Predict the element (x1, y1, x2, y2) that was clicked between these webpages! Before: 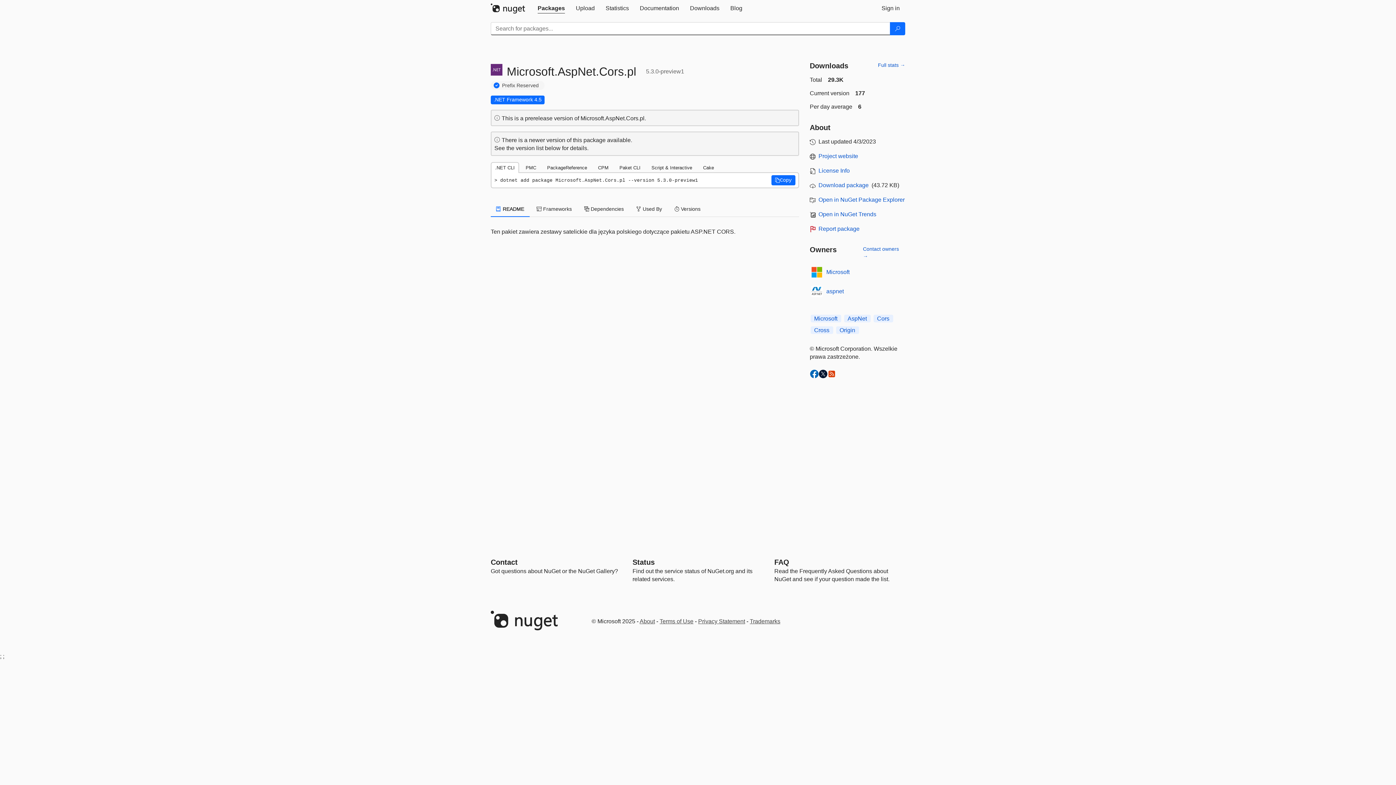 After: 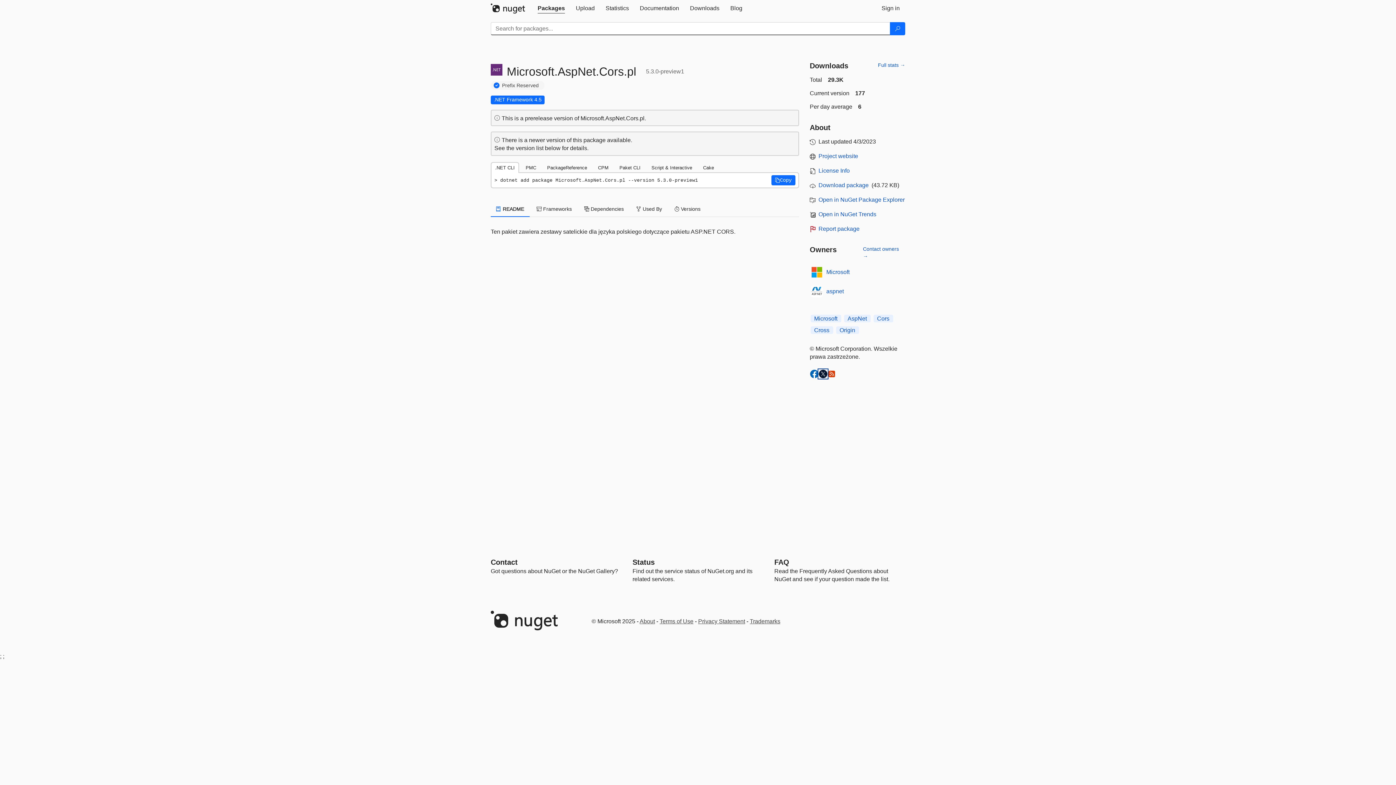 Action: bbox: (818, 369, 827, 378)